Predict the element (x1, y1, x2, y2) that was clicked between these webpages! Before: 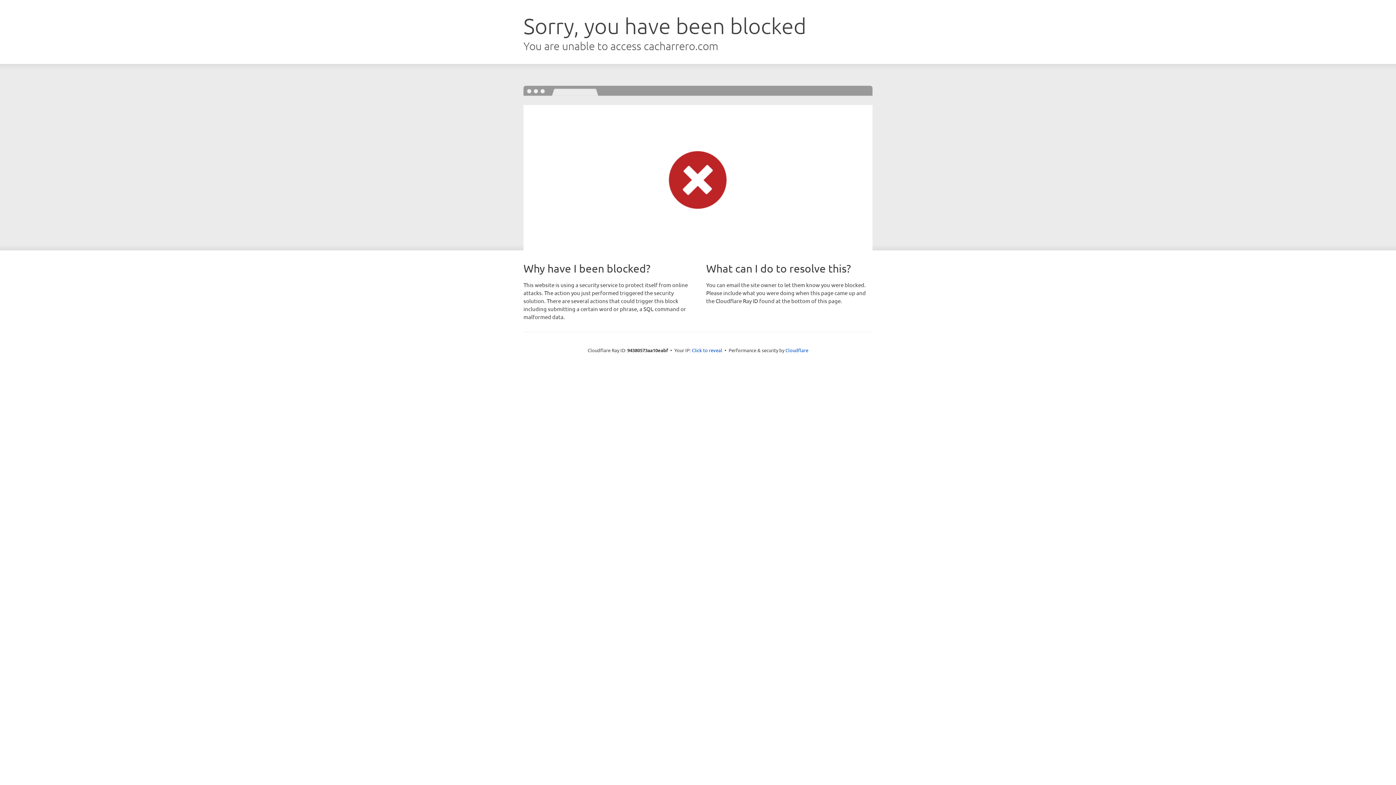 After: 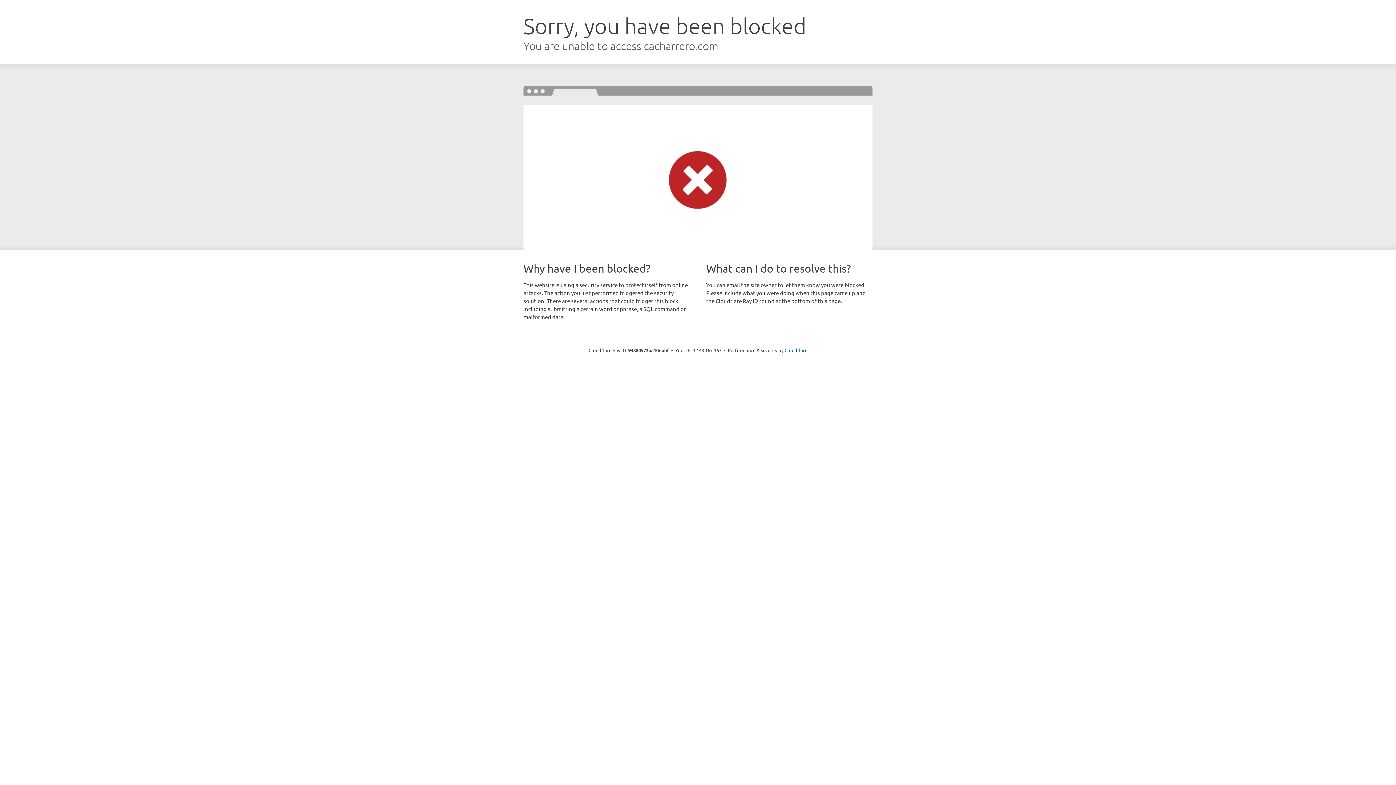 Action: bbox: (692, 346, 722, 353) label: Click to reveal